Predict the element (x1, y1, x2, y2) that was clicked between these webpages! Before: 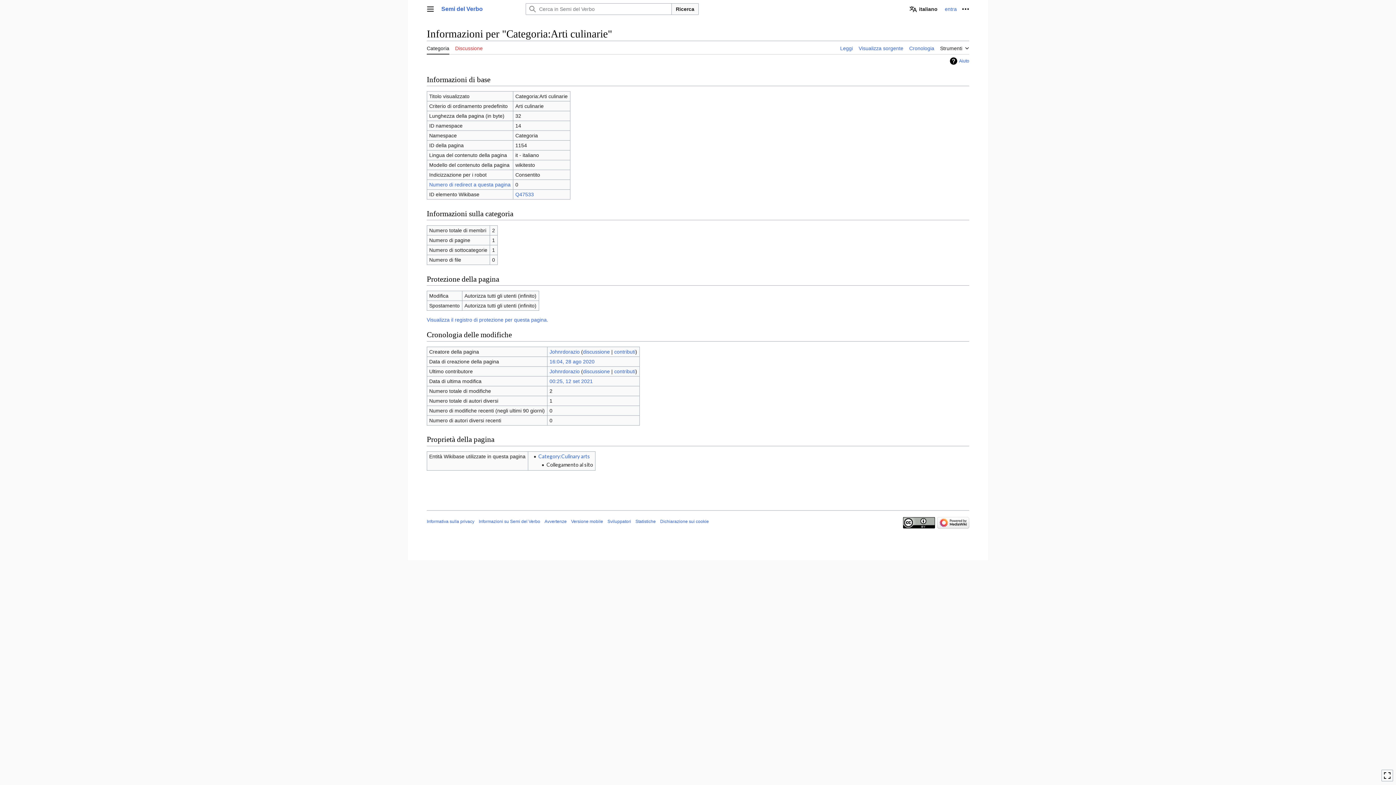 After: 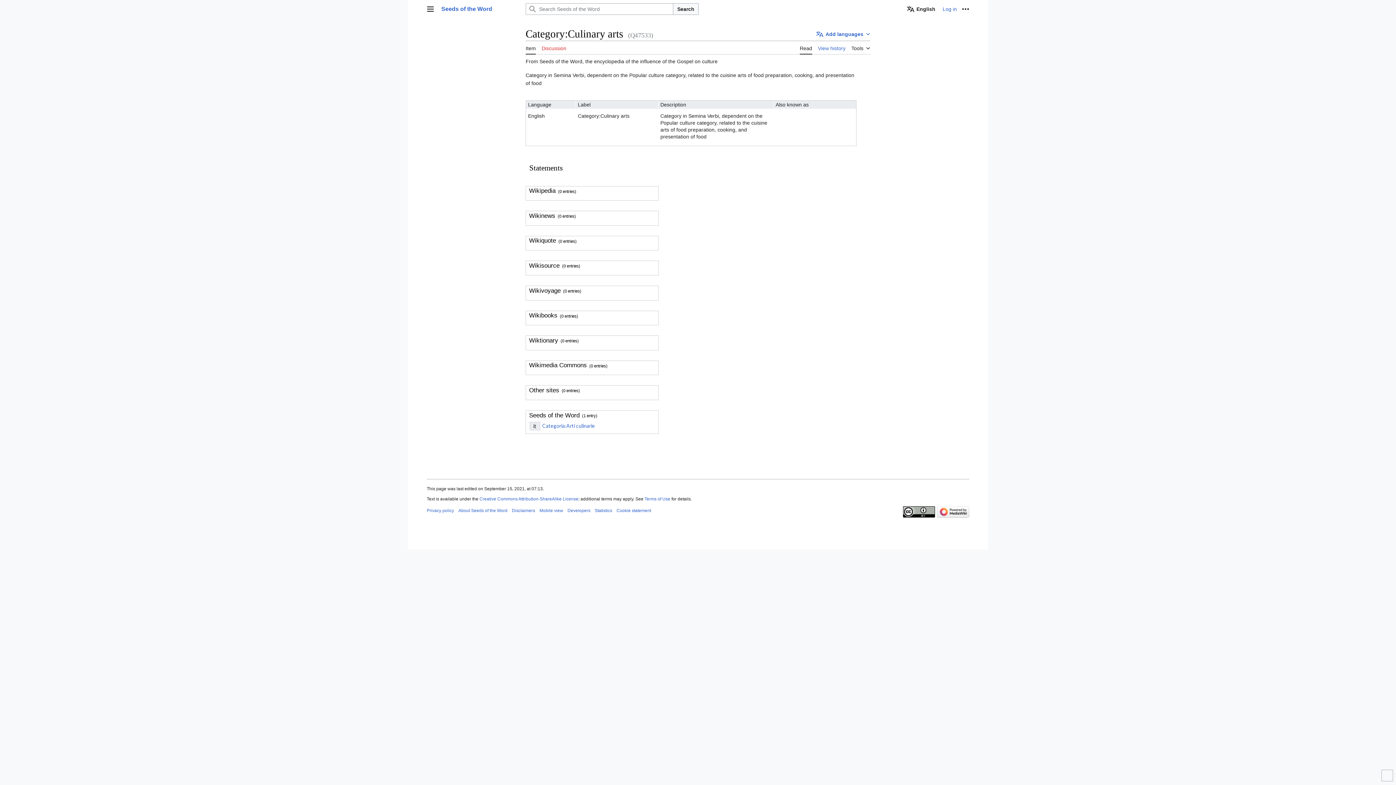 Action: bbox: (538, 453, 590, 459) label: Category:Culinary arts